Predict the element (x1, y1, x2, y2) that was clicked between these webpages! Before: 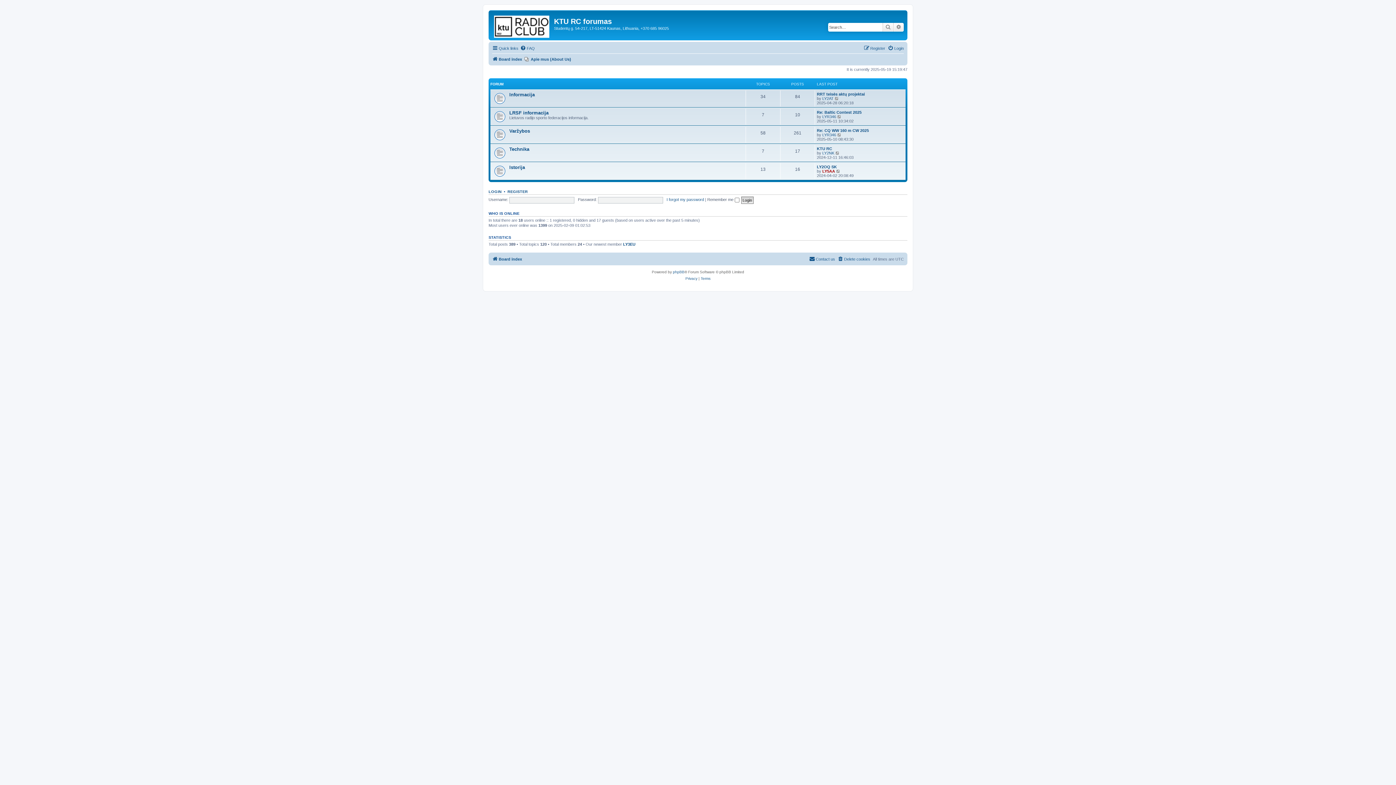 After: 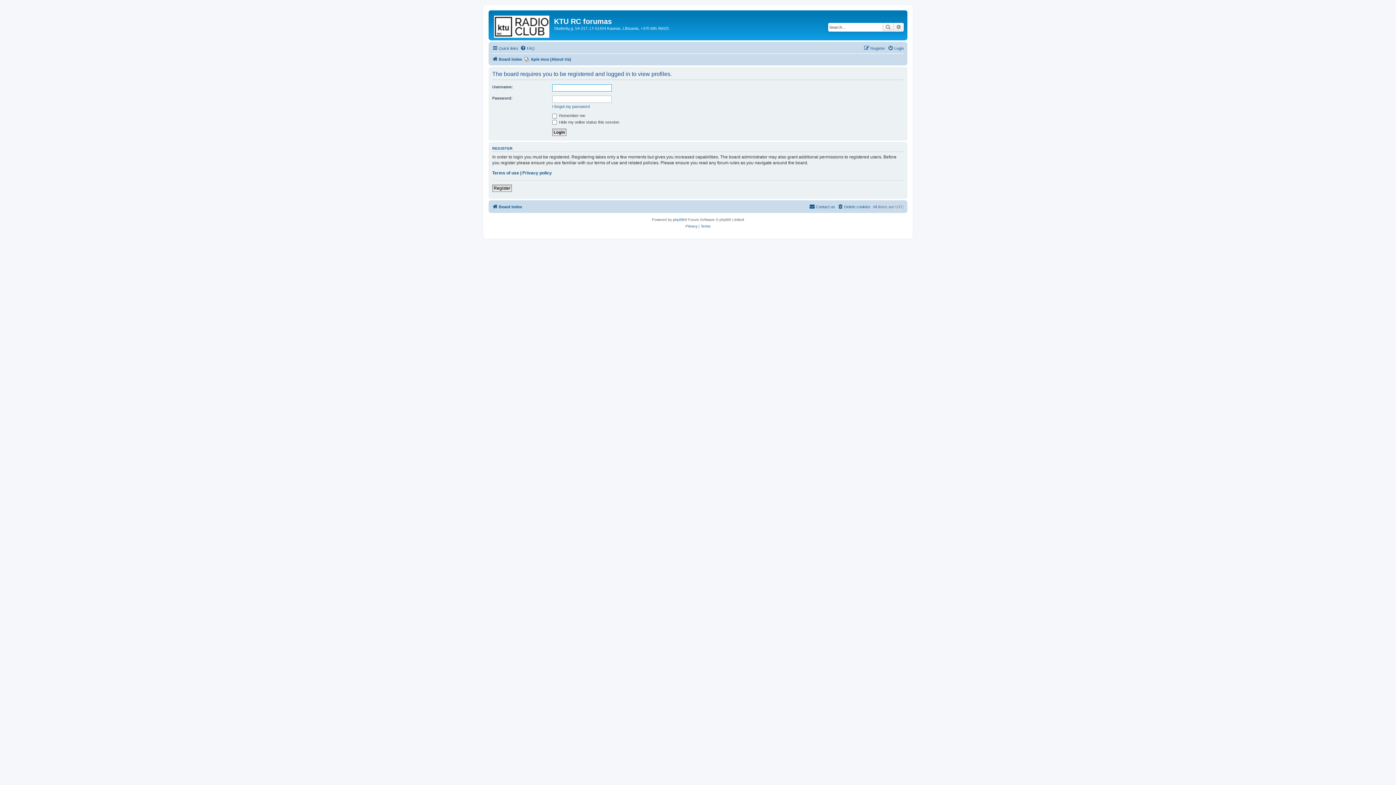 Action: label: LY3EU bbox: (623, 241, 635, 246)